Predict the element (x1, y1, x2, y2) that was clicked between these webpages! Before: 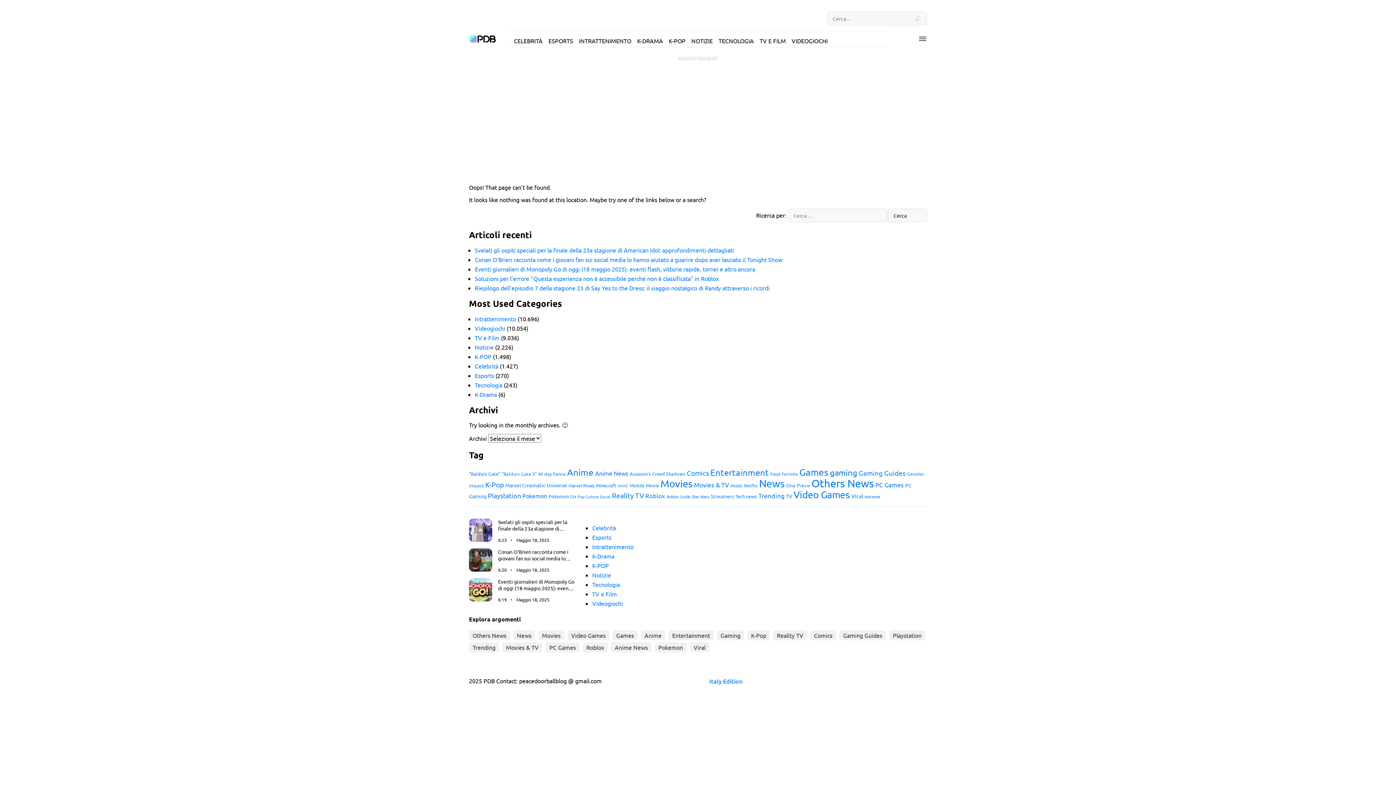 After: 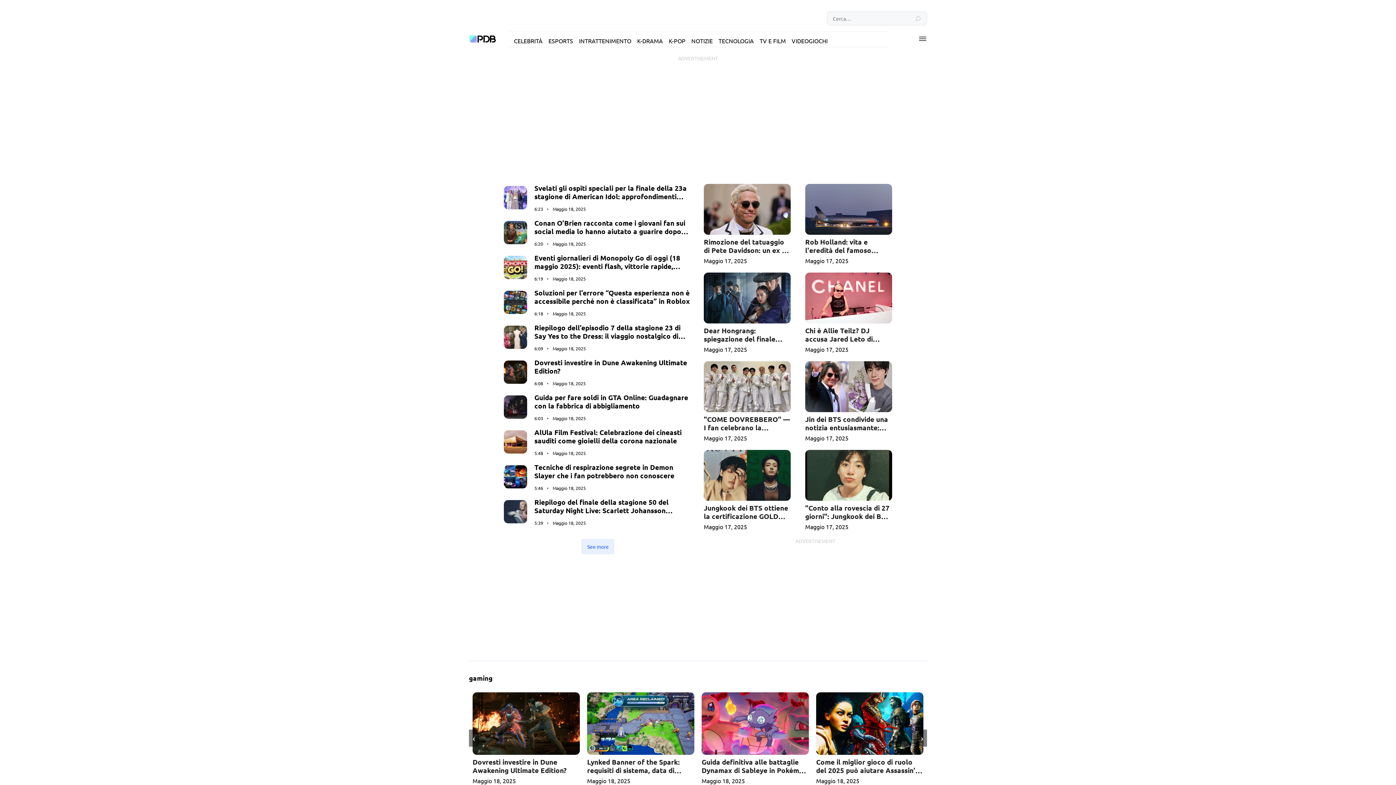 Action: bbox: (469, 36, 496, 43)